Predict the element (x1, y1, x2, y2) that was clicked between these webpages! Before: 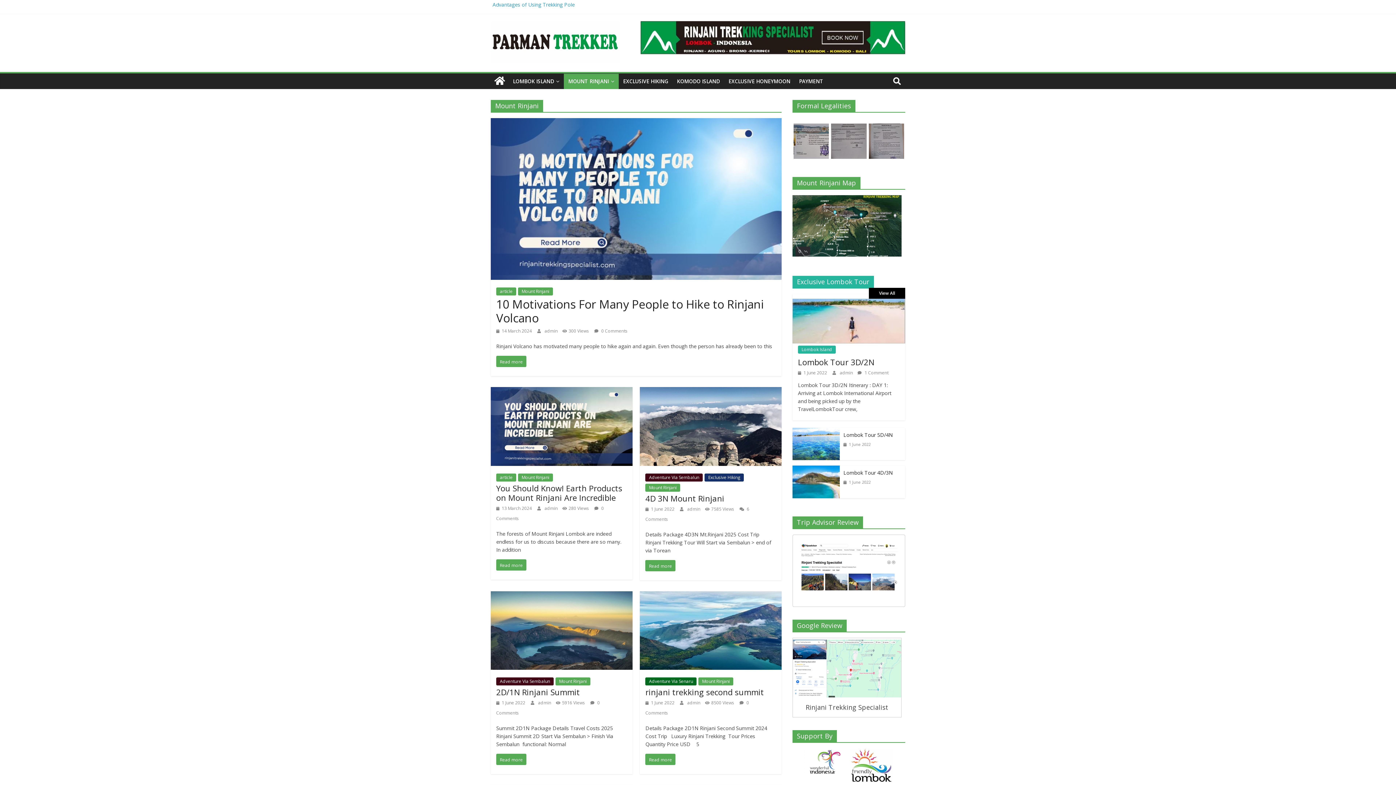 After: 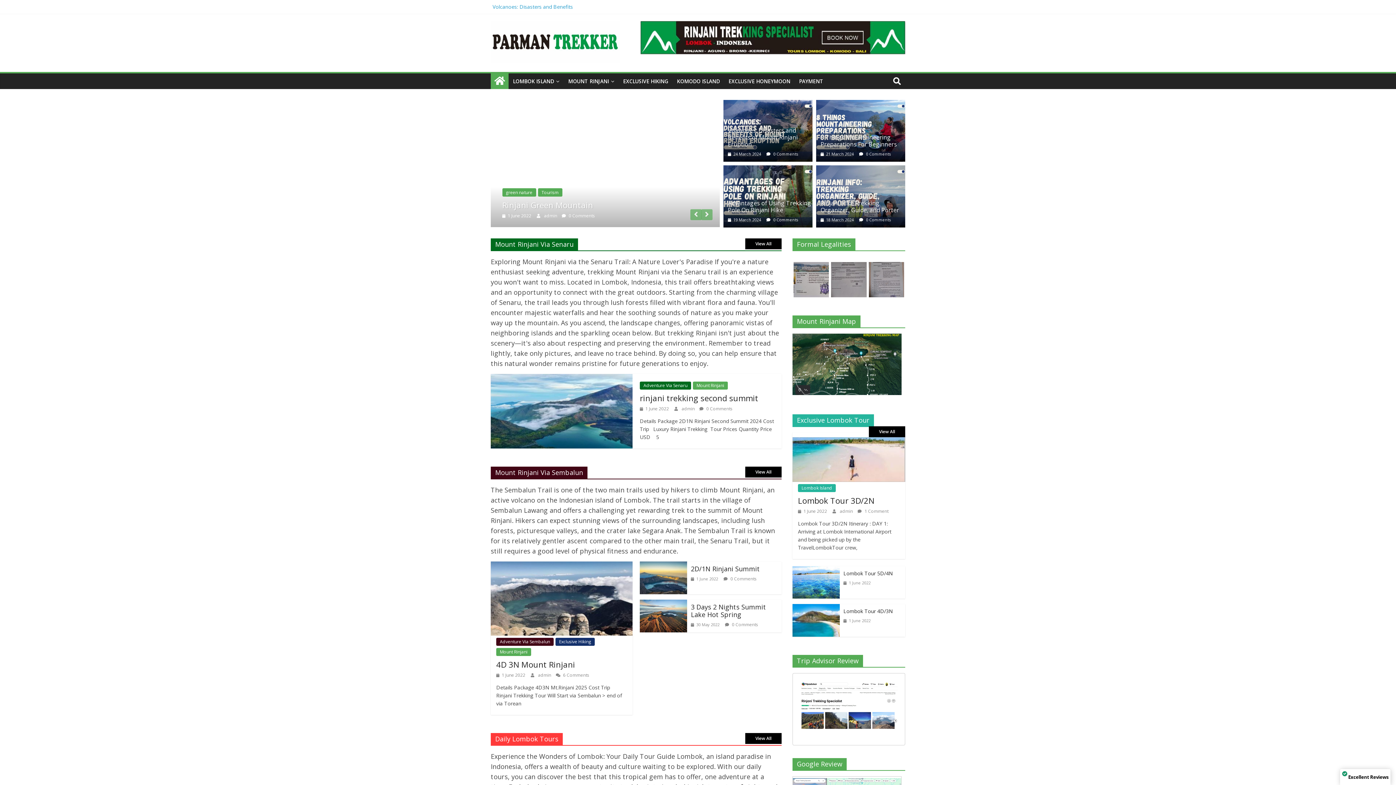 Action: bbox: (490, 21, 619, 62)